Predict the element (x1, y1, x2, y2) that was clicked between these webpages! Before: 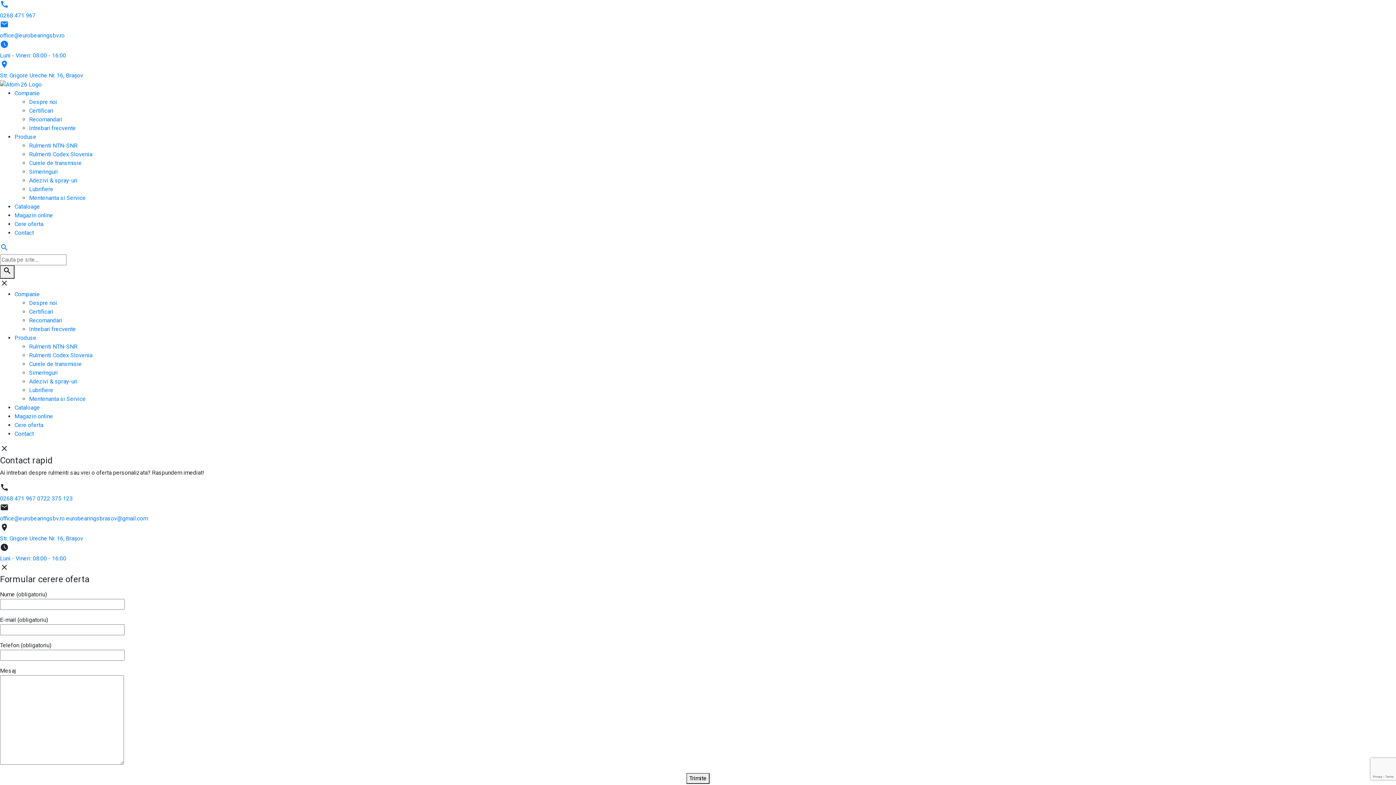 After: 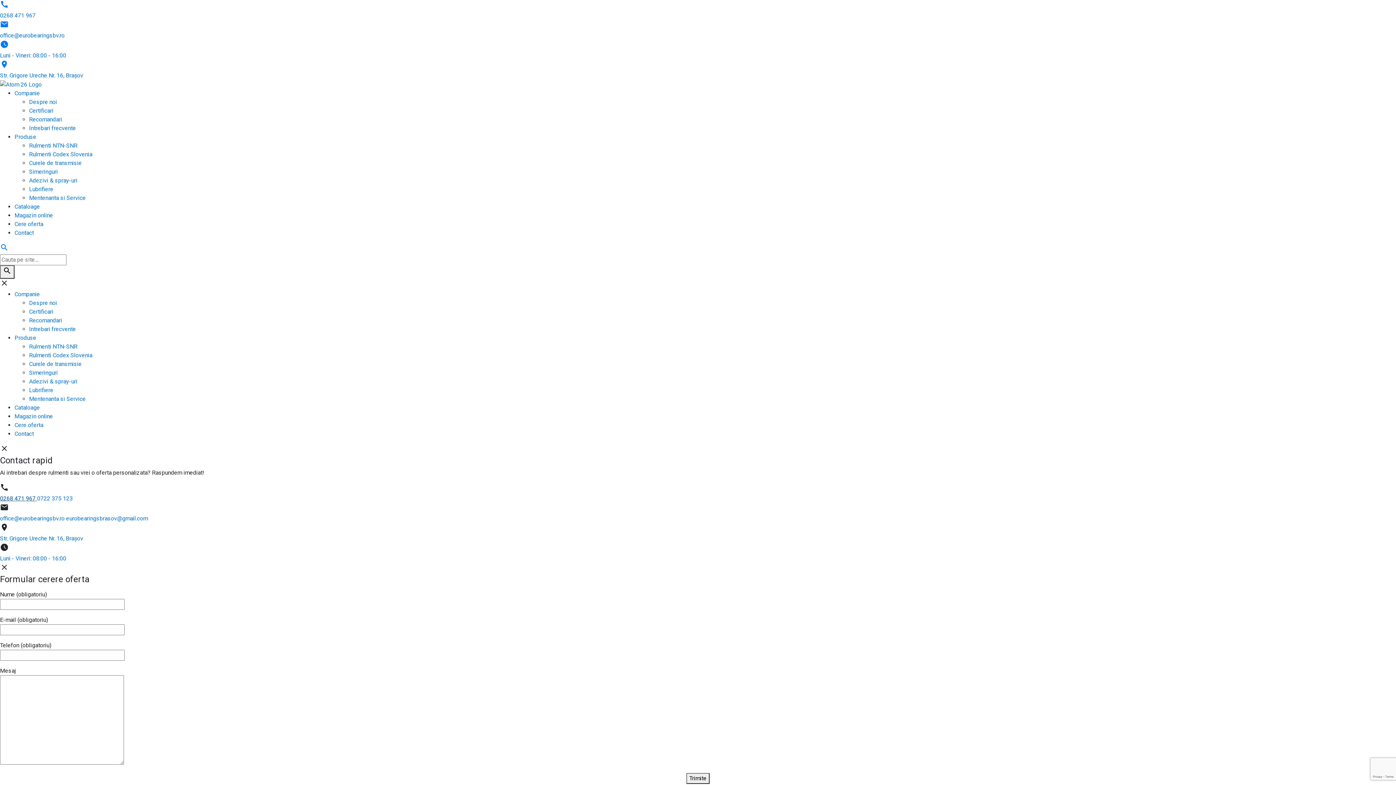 Action: label: 0268 471 967  bbox: (0, 495, 37, 502)